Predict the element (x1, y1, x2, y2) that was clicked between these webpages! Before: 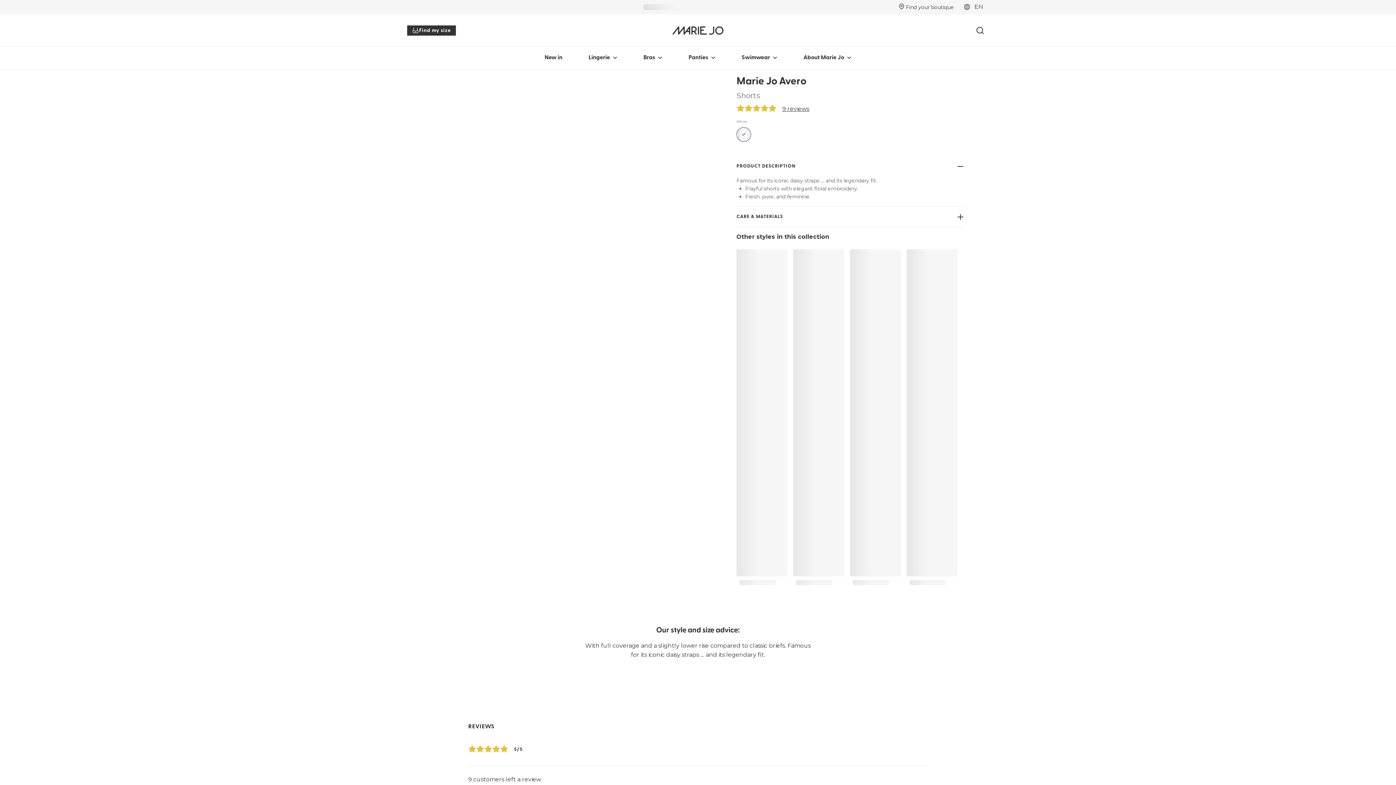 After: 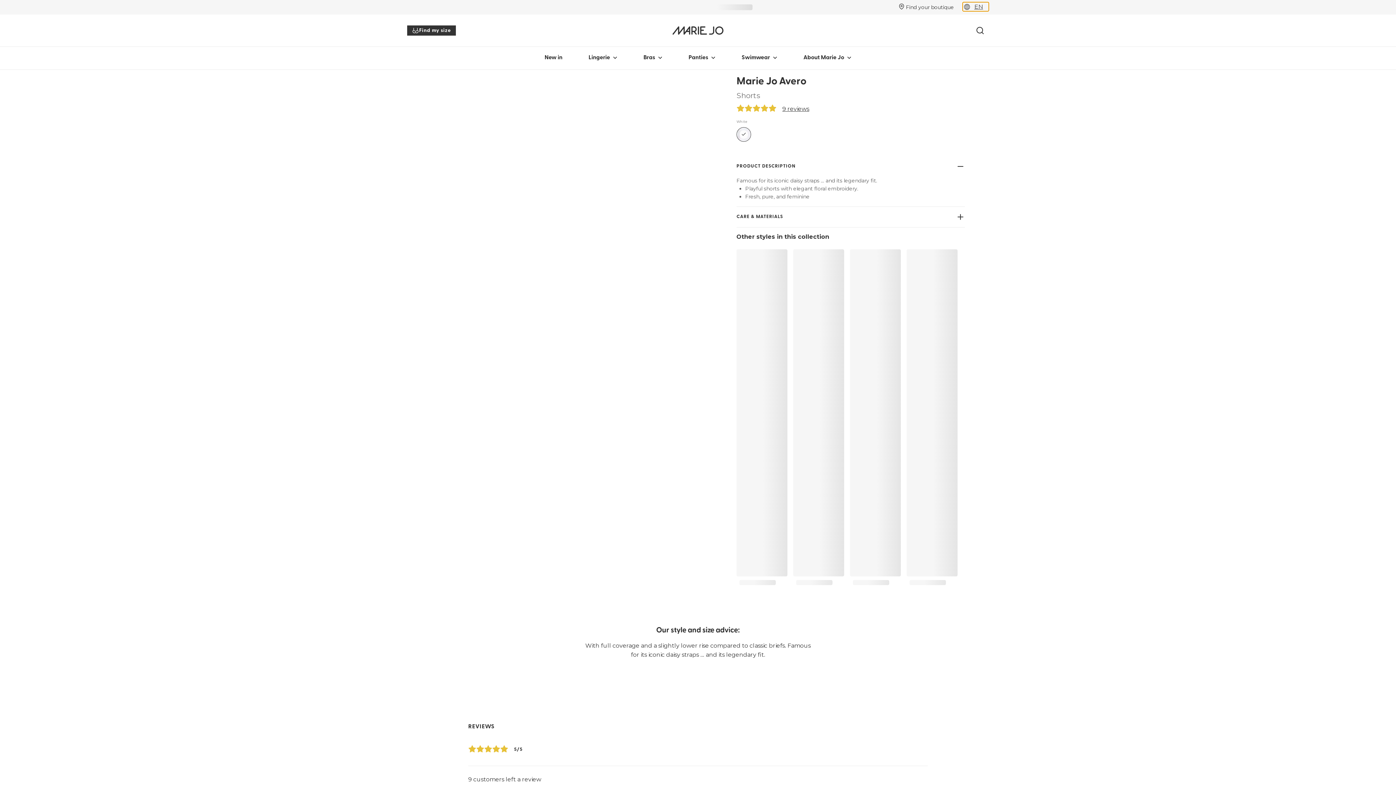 Action: label: International bbox: (962, 2, 989, 11)